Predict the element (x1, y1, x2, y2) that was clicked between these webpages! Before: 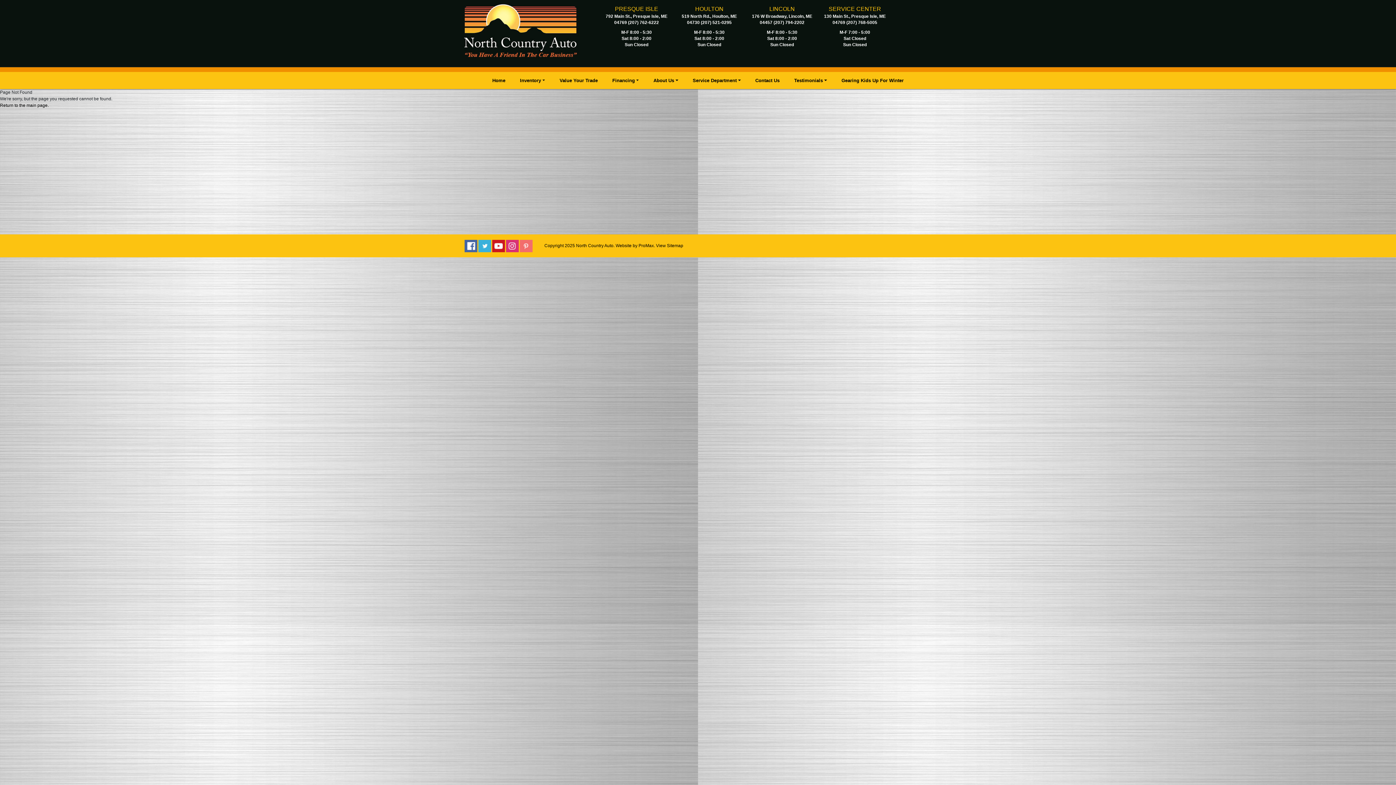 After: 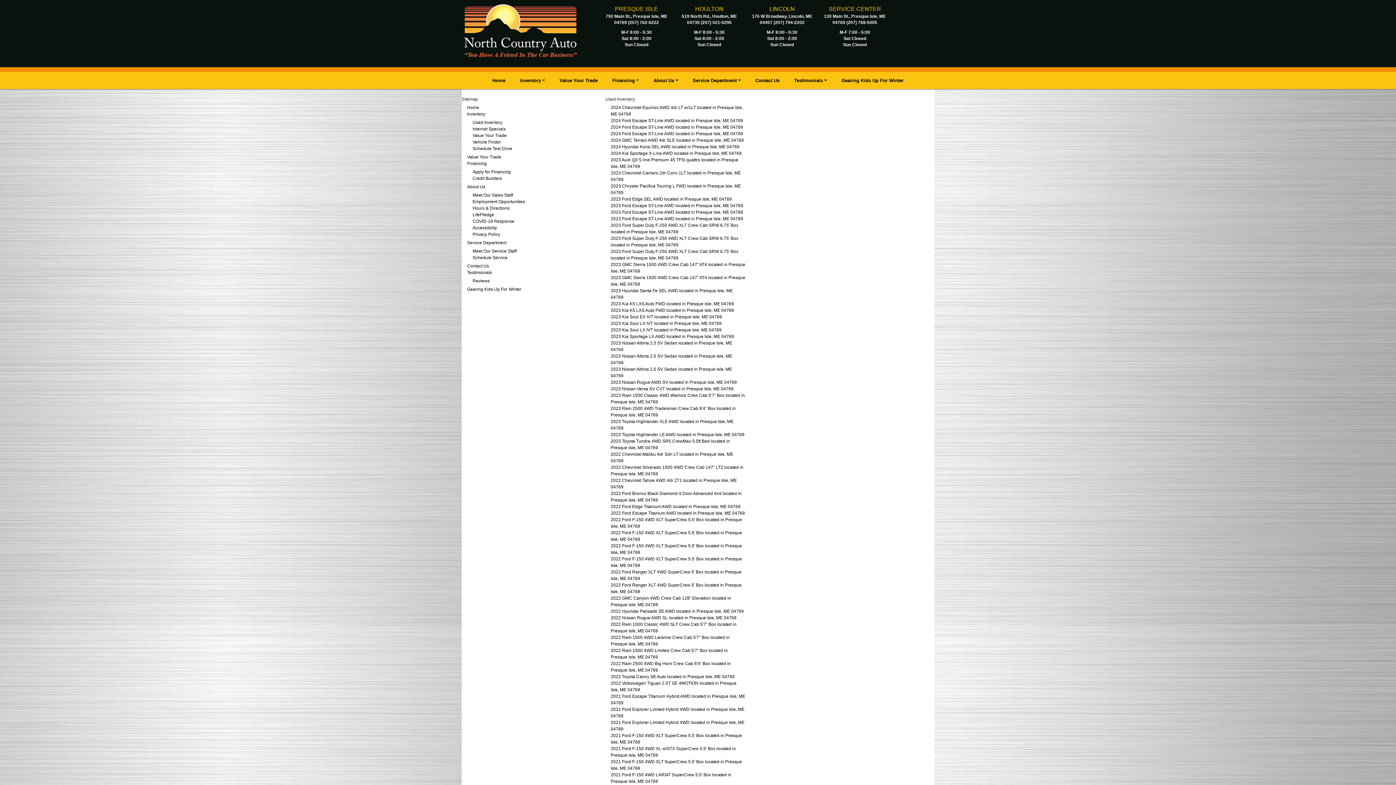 Action: bbox: (667, 243, 683, 248) label: Sitemap